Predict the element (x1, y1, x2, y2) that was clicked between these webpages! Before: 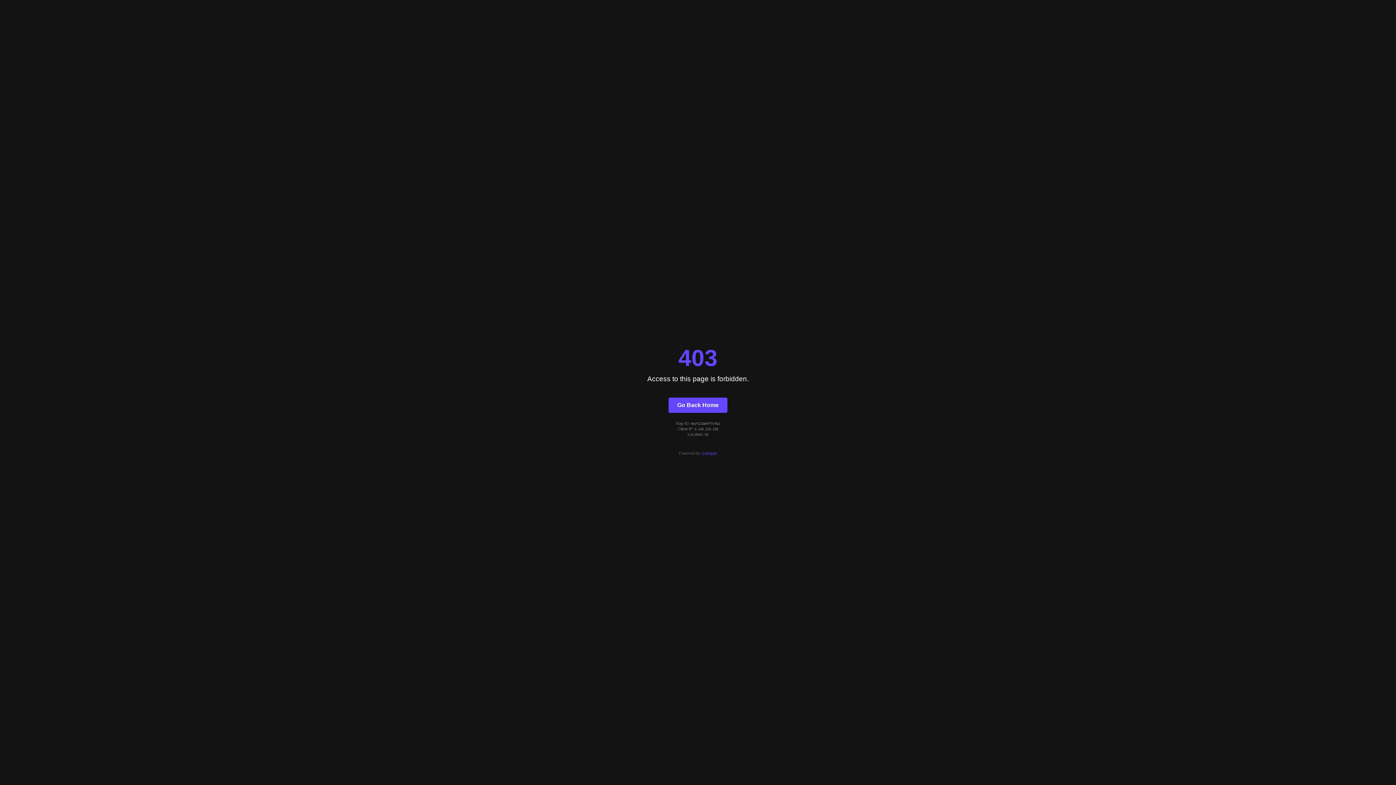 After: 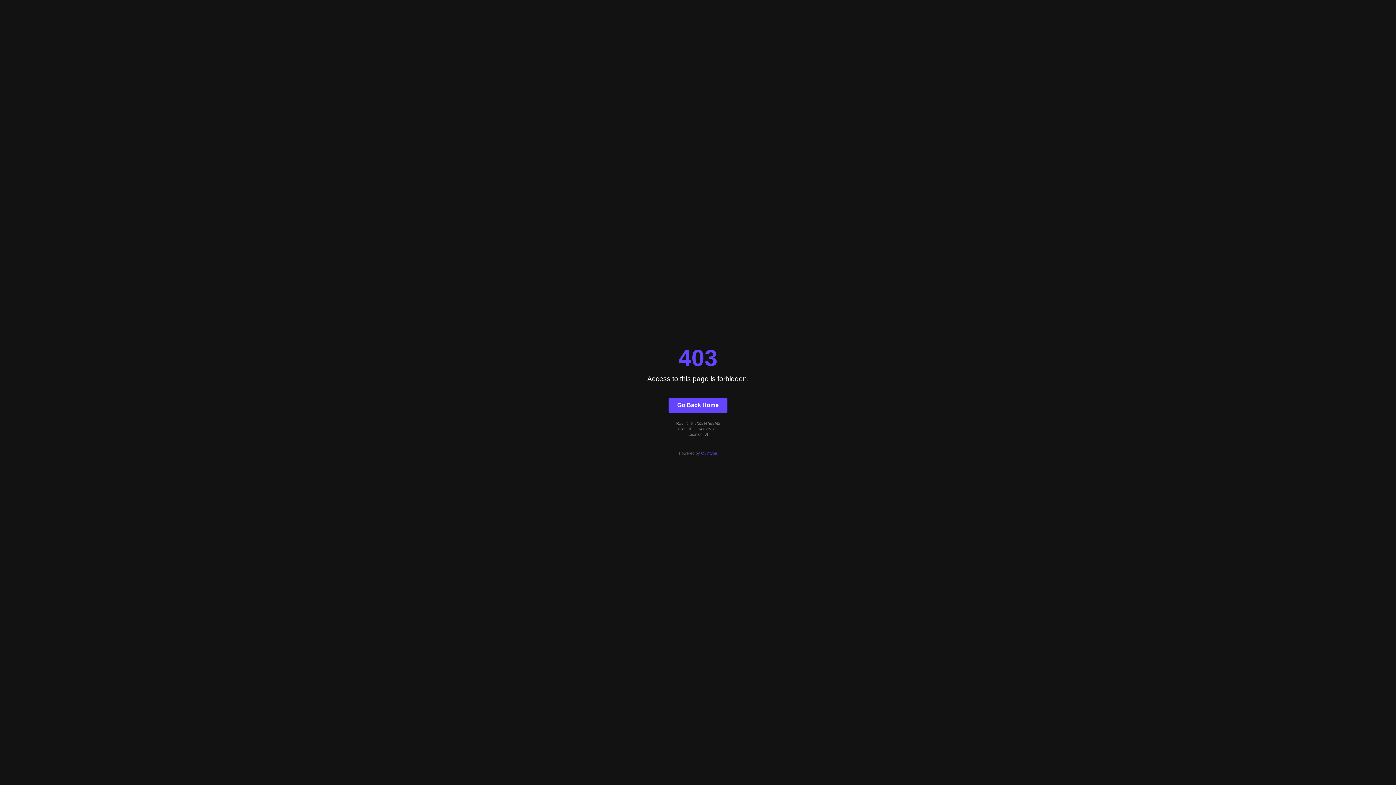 Action: bbox: (668, 397, 727, 412) label: Go Back Home